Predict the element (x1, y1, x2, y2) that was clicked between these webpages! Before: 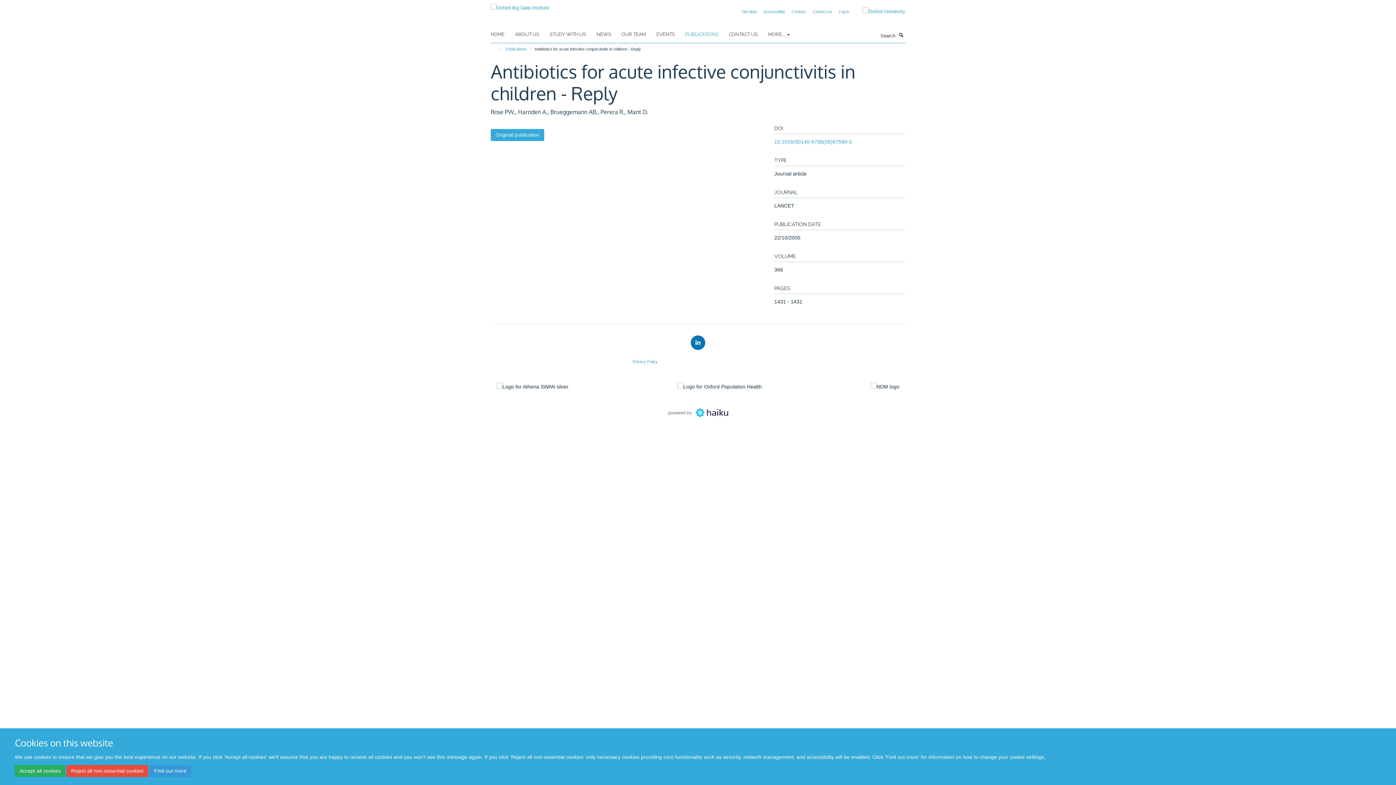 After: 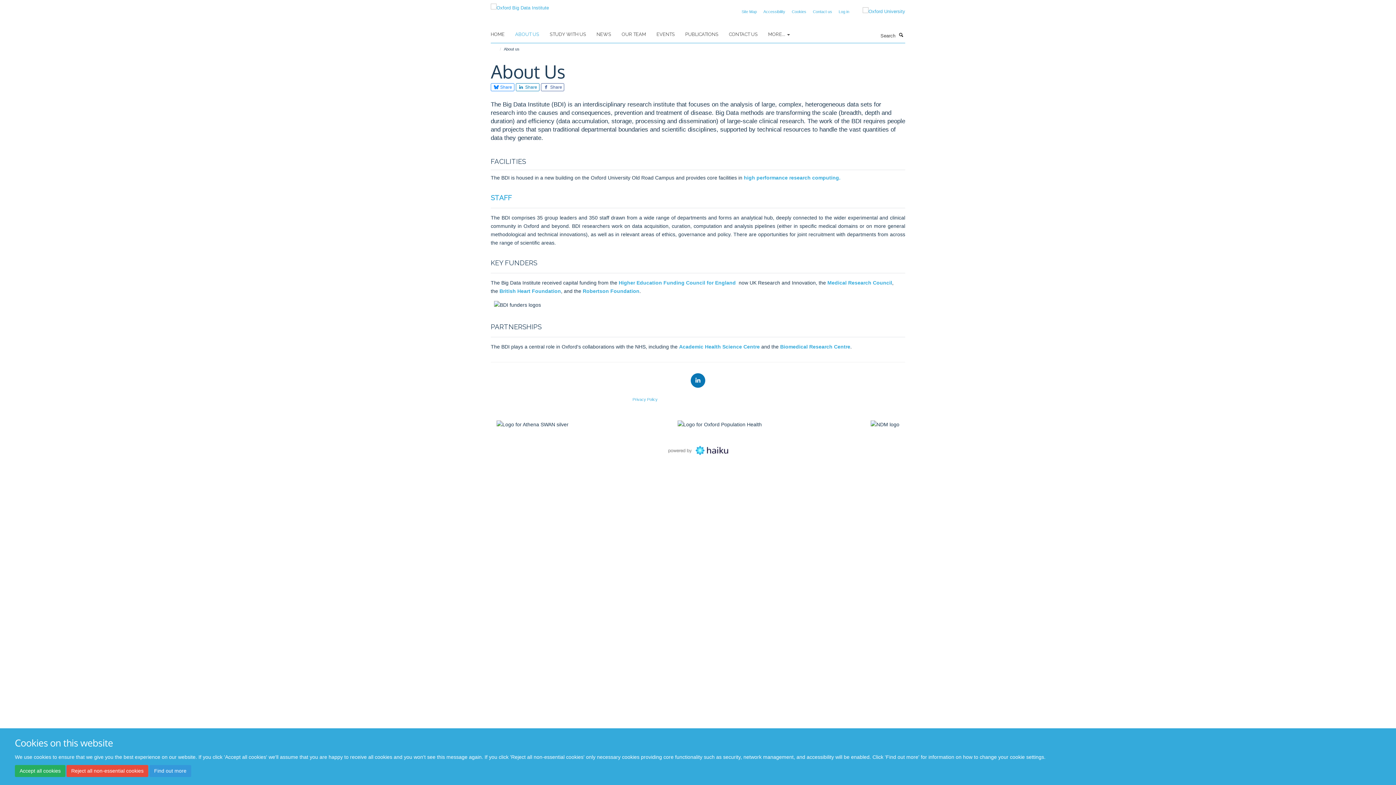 Action: bbox: (515, 29, 548, 40) label: ABOUT US